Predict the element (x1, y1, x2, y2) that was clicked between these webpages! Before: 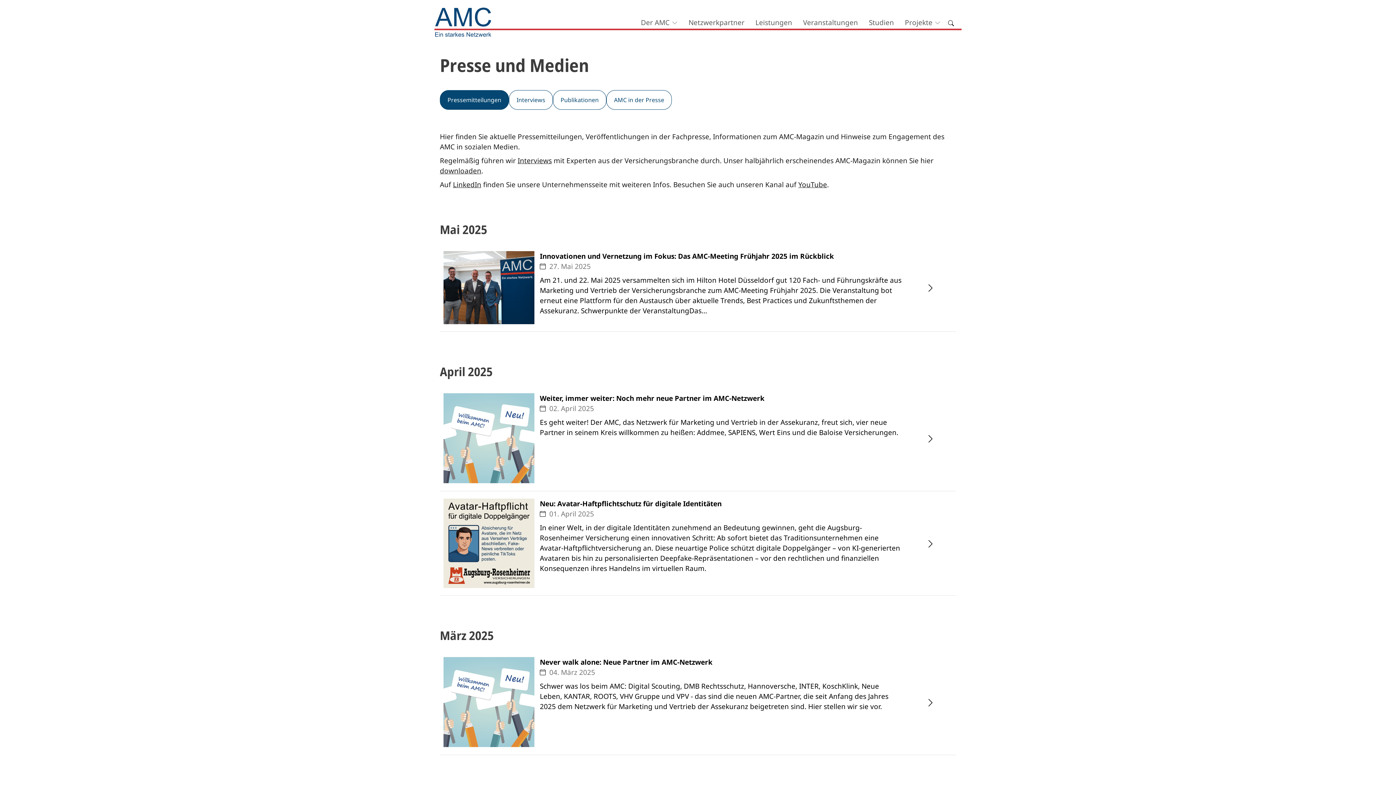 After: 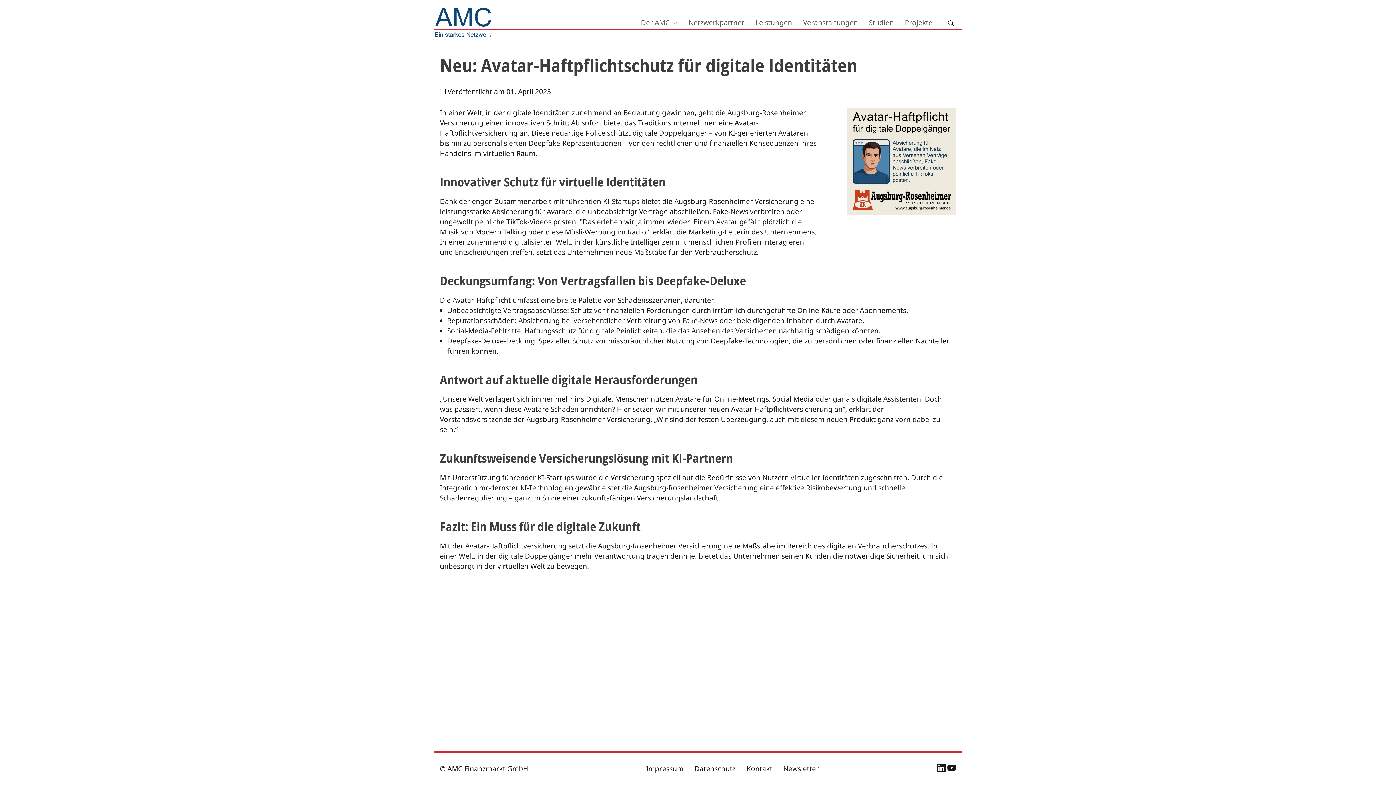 Action: bbox: (926, 538, 935, 548)